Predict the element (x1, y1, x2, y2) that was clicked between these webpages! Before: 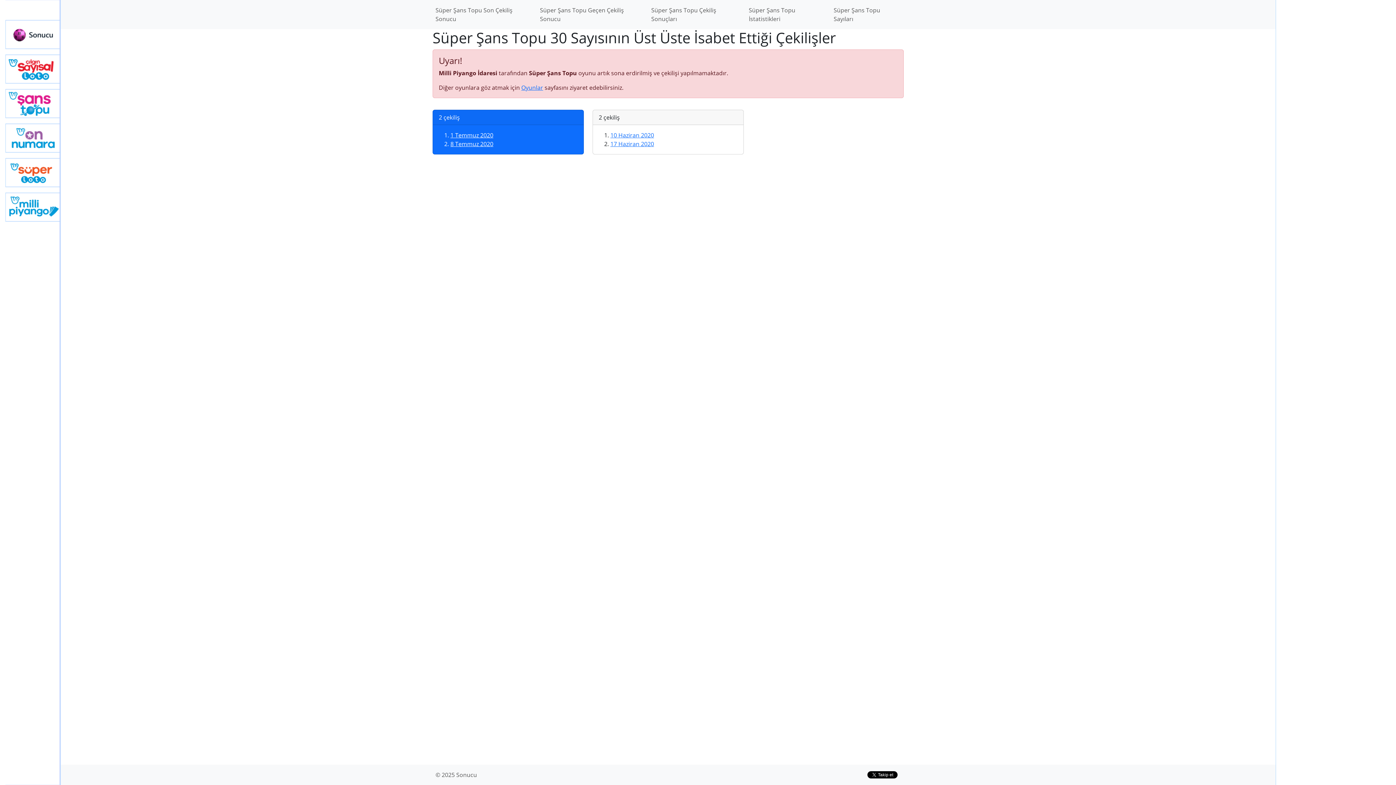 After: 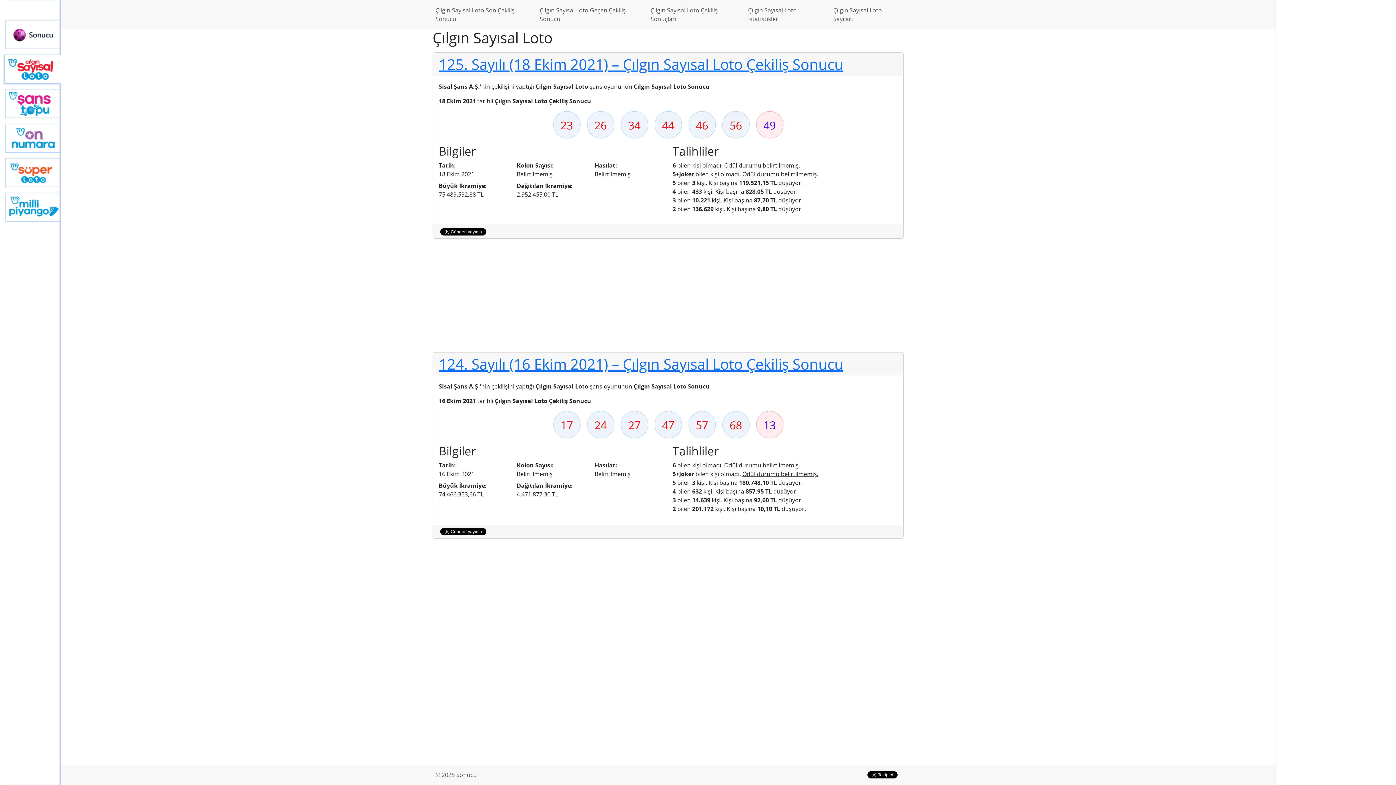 Action: label: Çılgın Sayısal Loto bbox: (5, 54, 60, 83)